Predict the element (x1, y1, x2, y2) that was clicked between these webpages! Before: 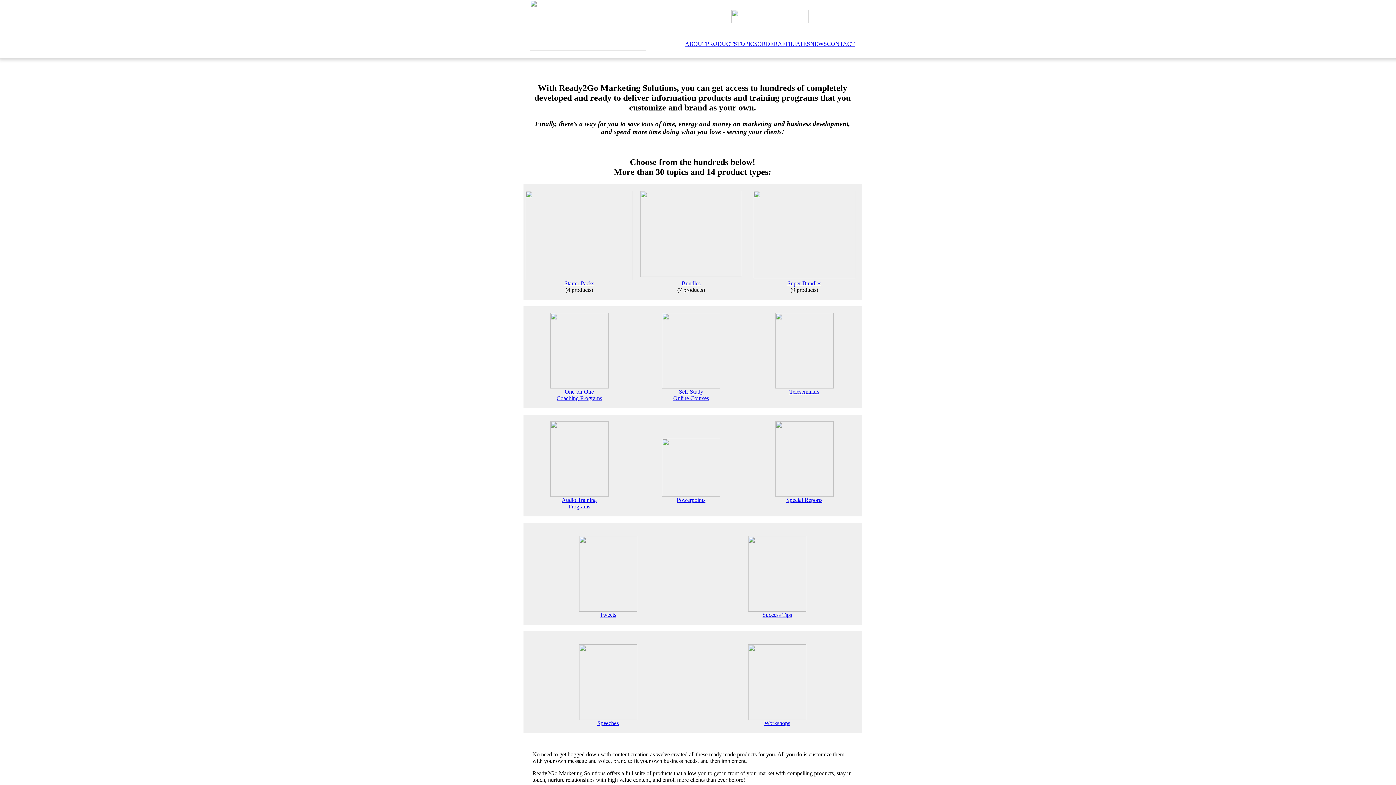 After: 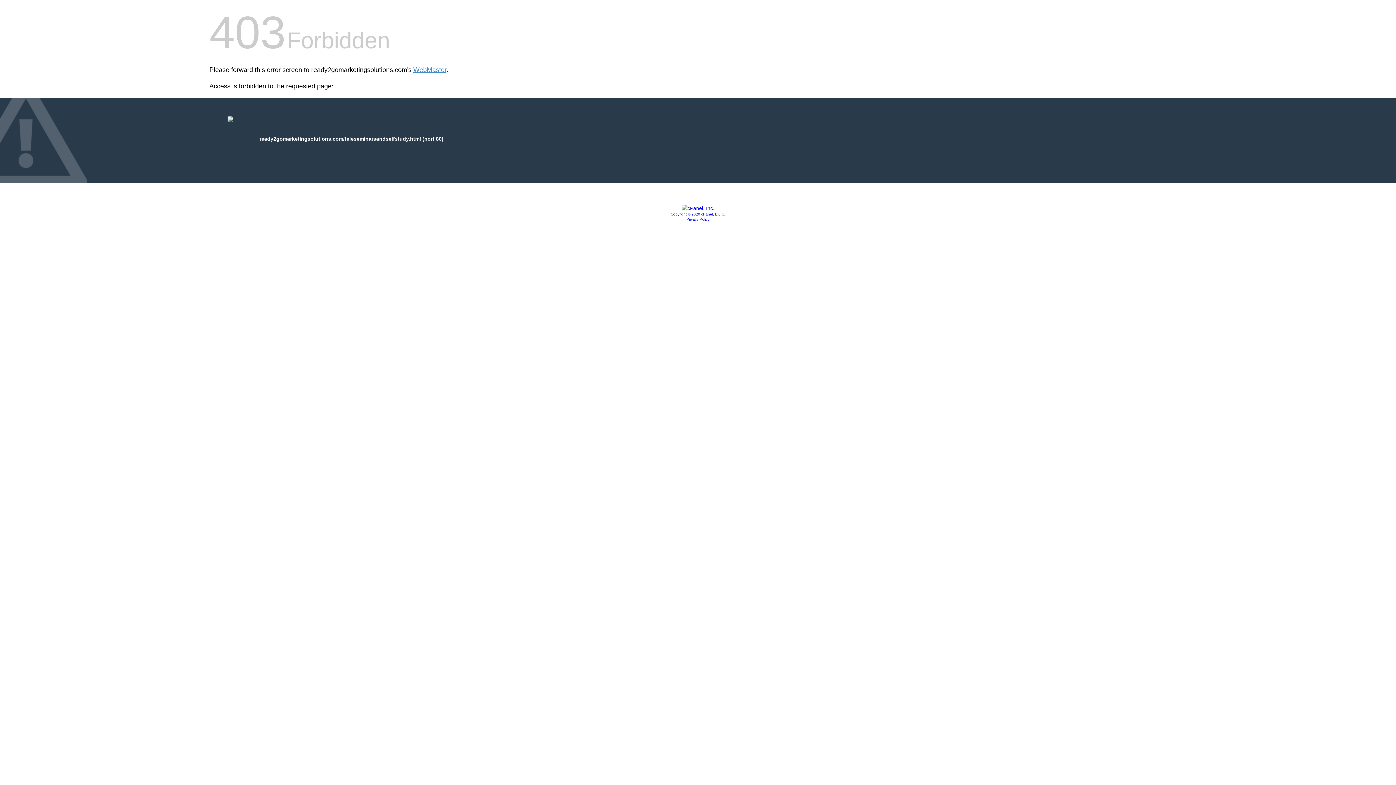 Action: label: Self-Study
Online Courses bbox: (673, 388, 709, 401)